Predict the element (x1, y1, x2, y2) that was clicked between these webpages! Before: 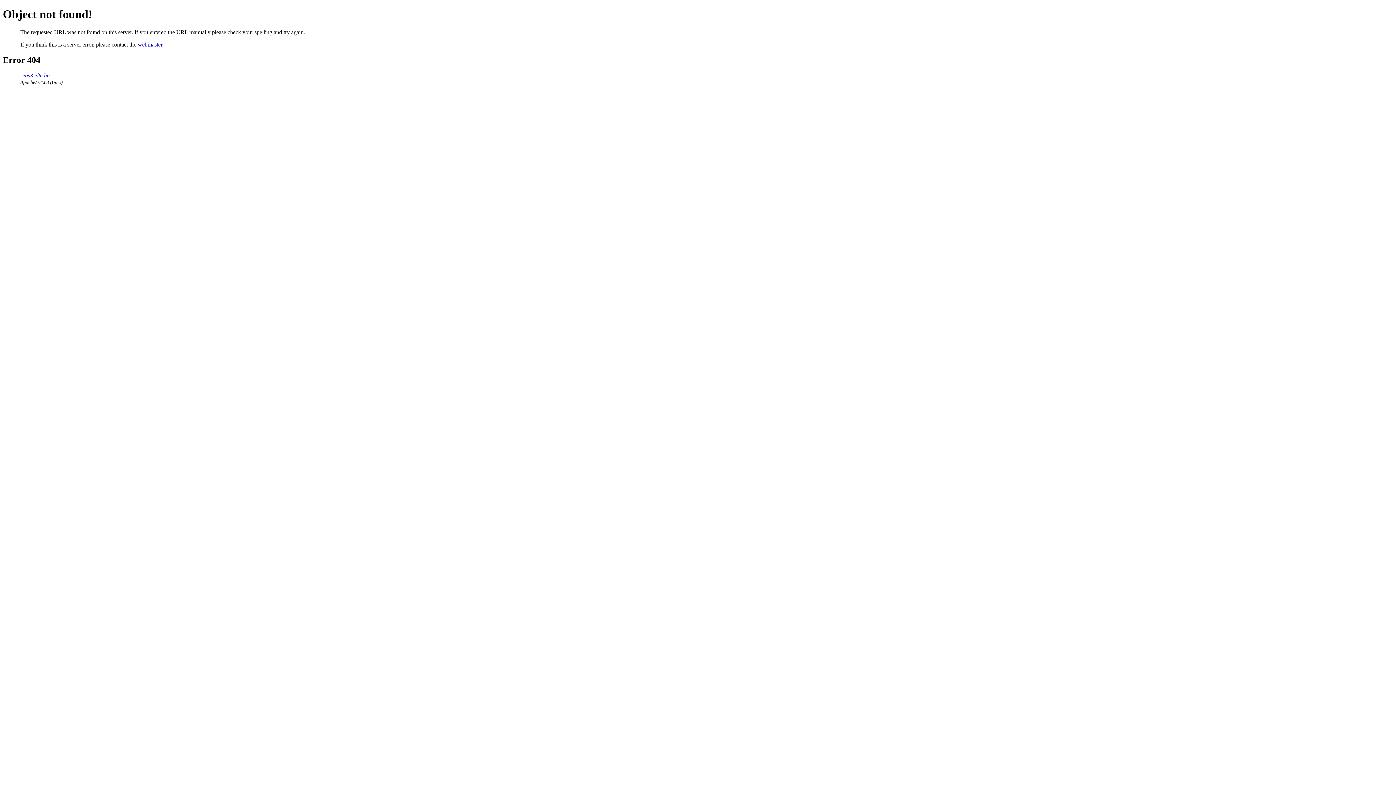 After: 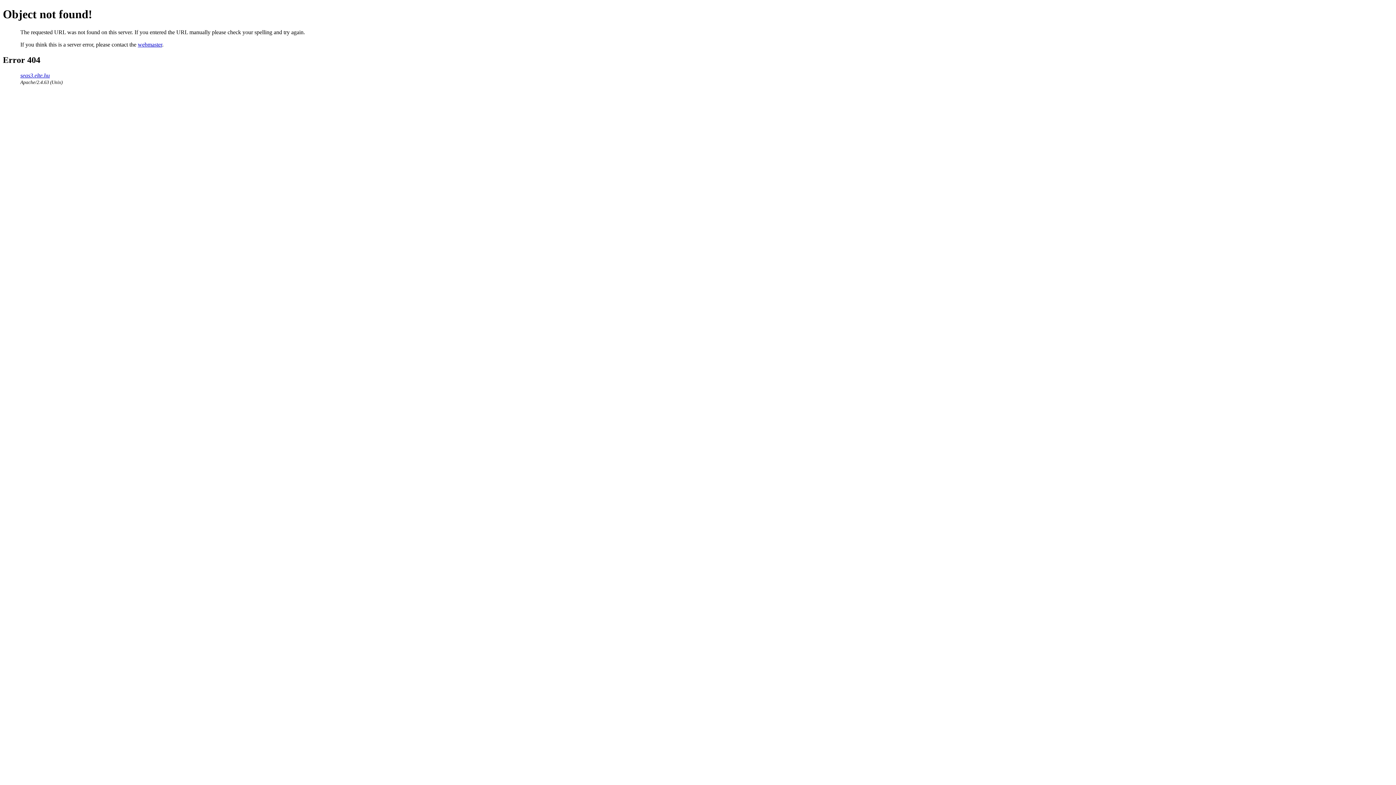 Action: label: webmaster bbox: (137, 41, 162, 47)